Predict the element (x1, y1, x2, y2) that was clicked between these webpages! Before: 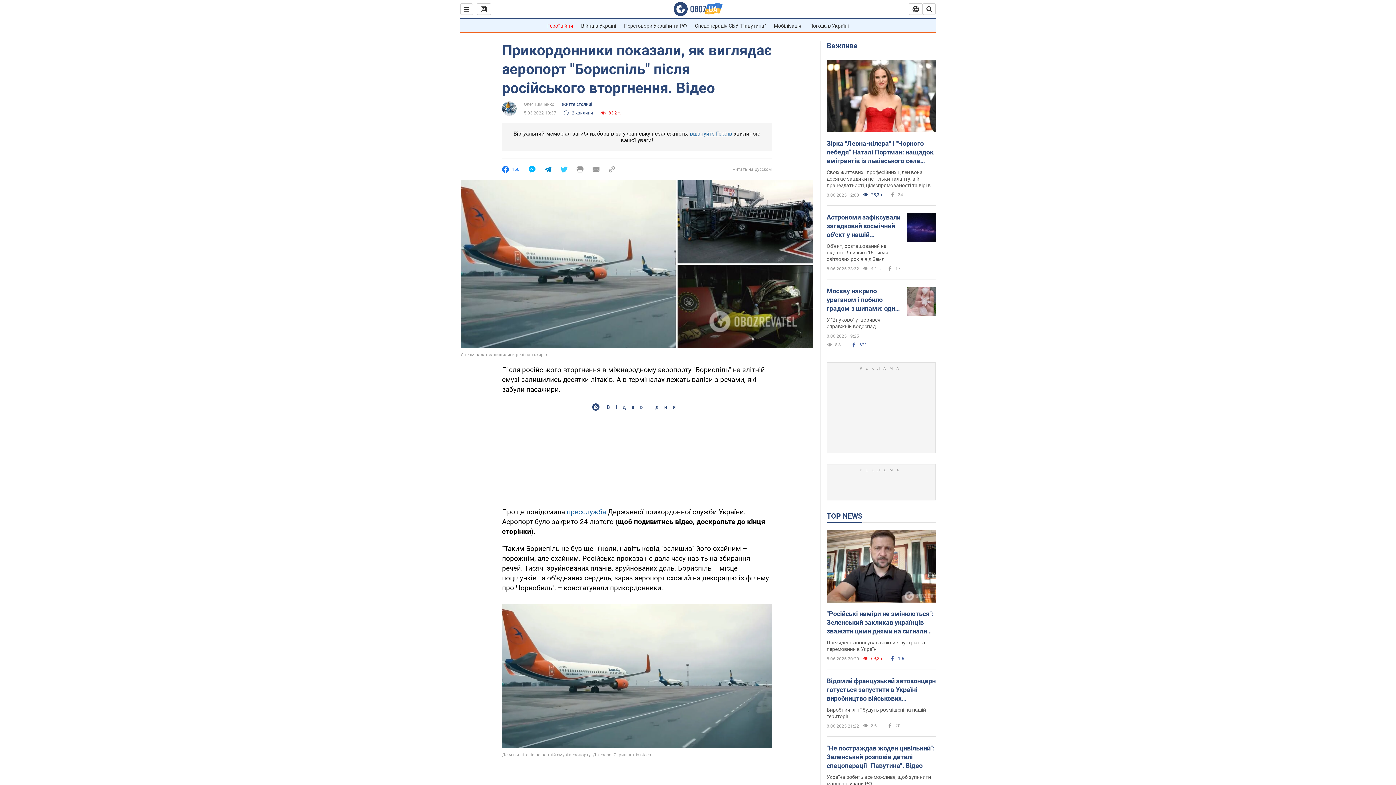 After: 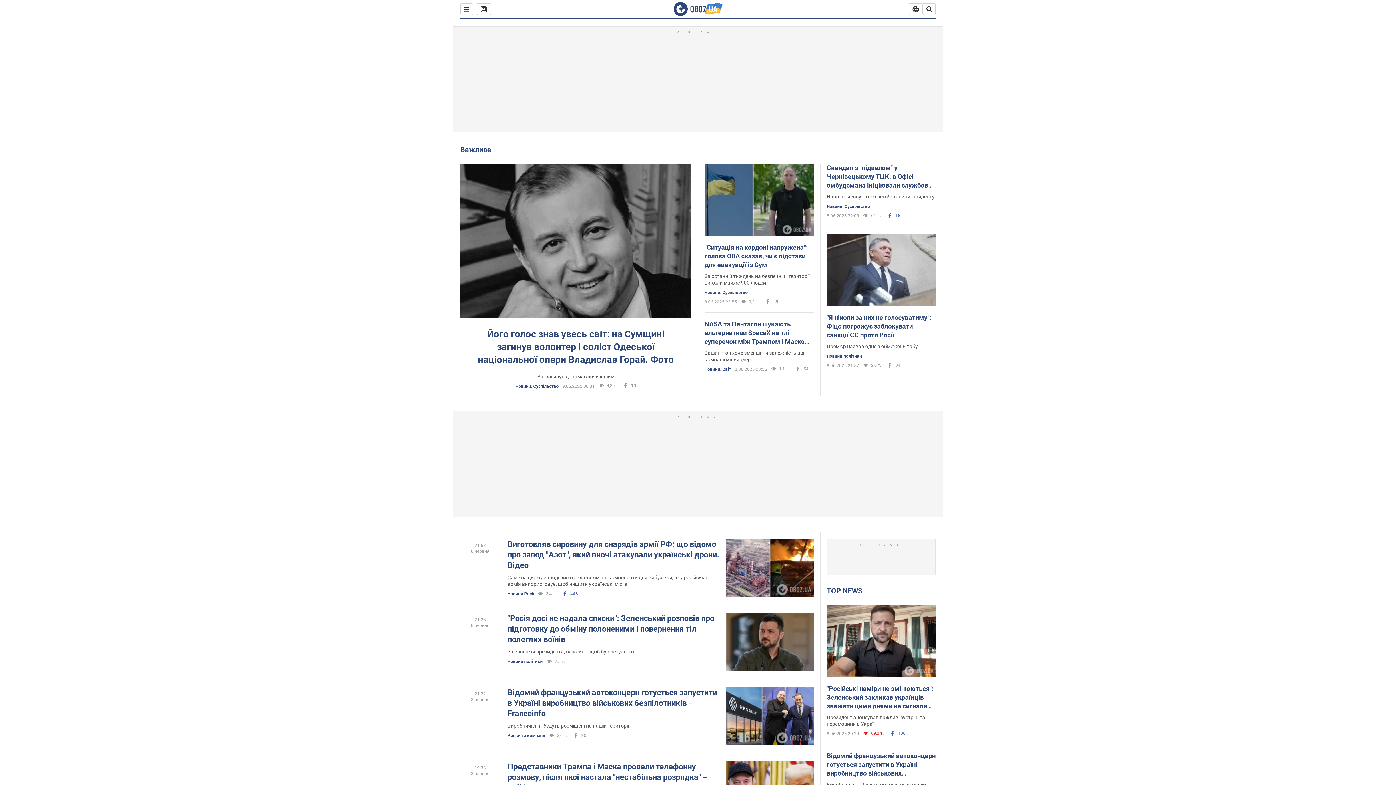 Action: bbox: (826, 41, 857, 50) label: Важливе